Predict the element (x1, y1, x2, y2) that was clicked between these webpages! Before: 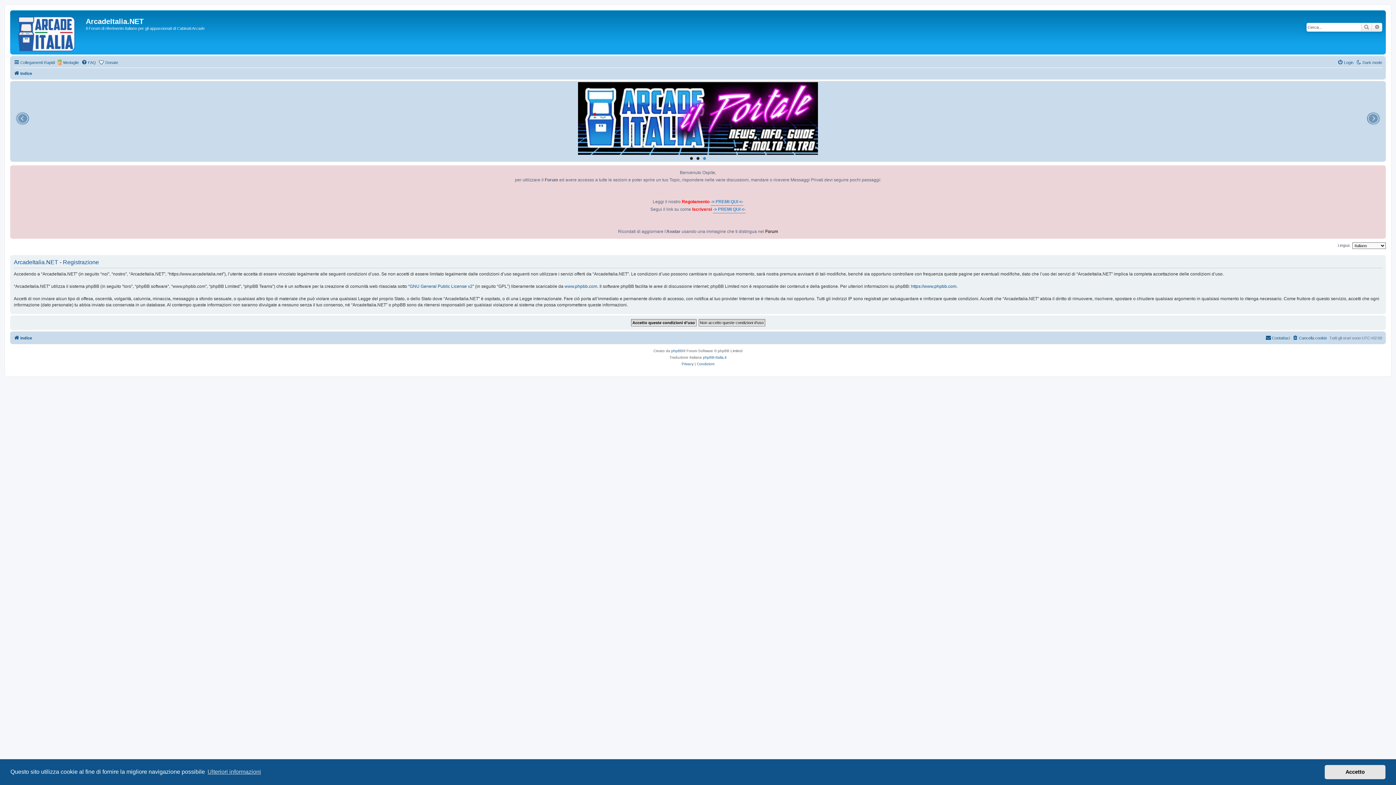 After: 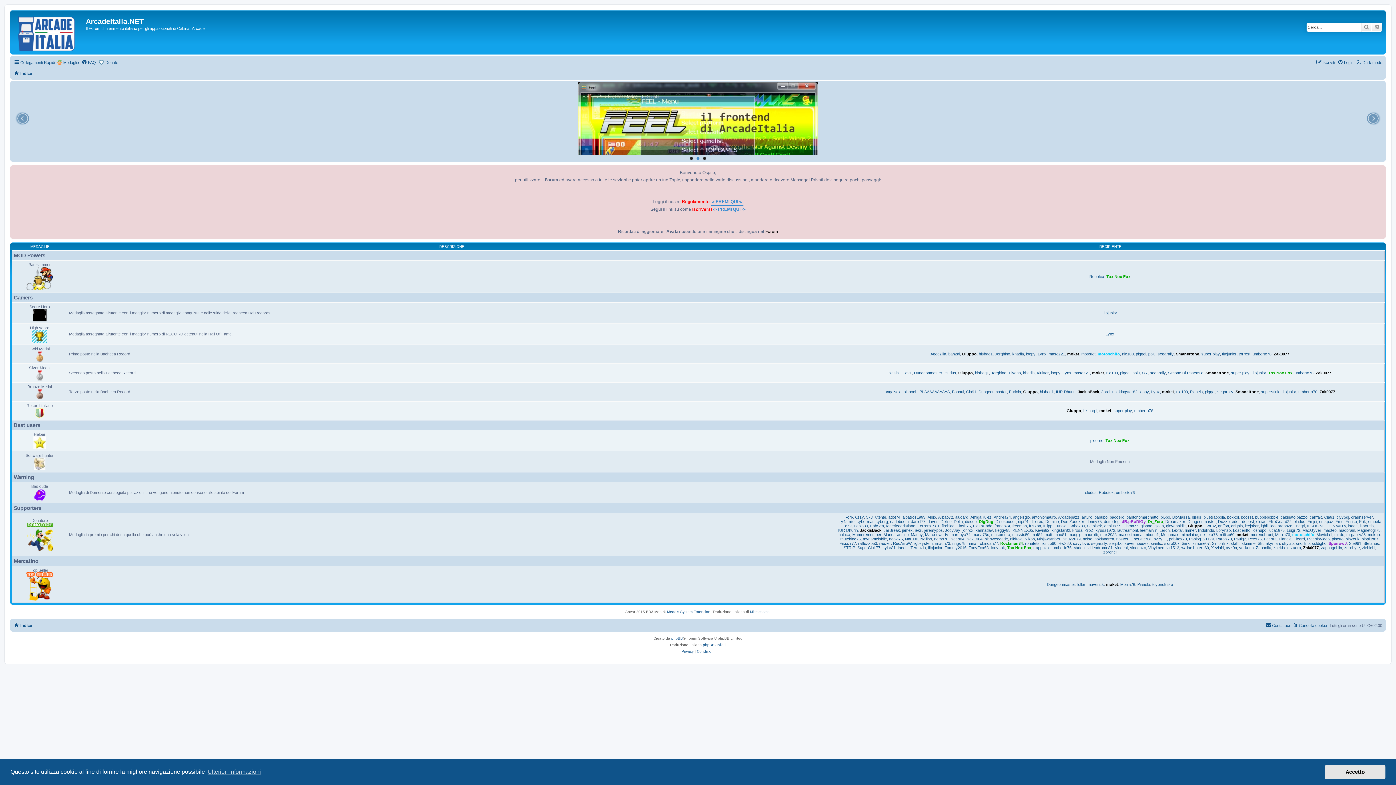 Action: label: Medaglie bbox: (56, 58, 78, 66)